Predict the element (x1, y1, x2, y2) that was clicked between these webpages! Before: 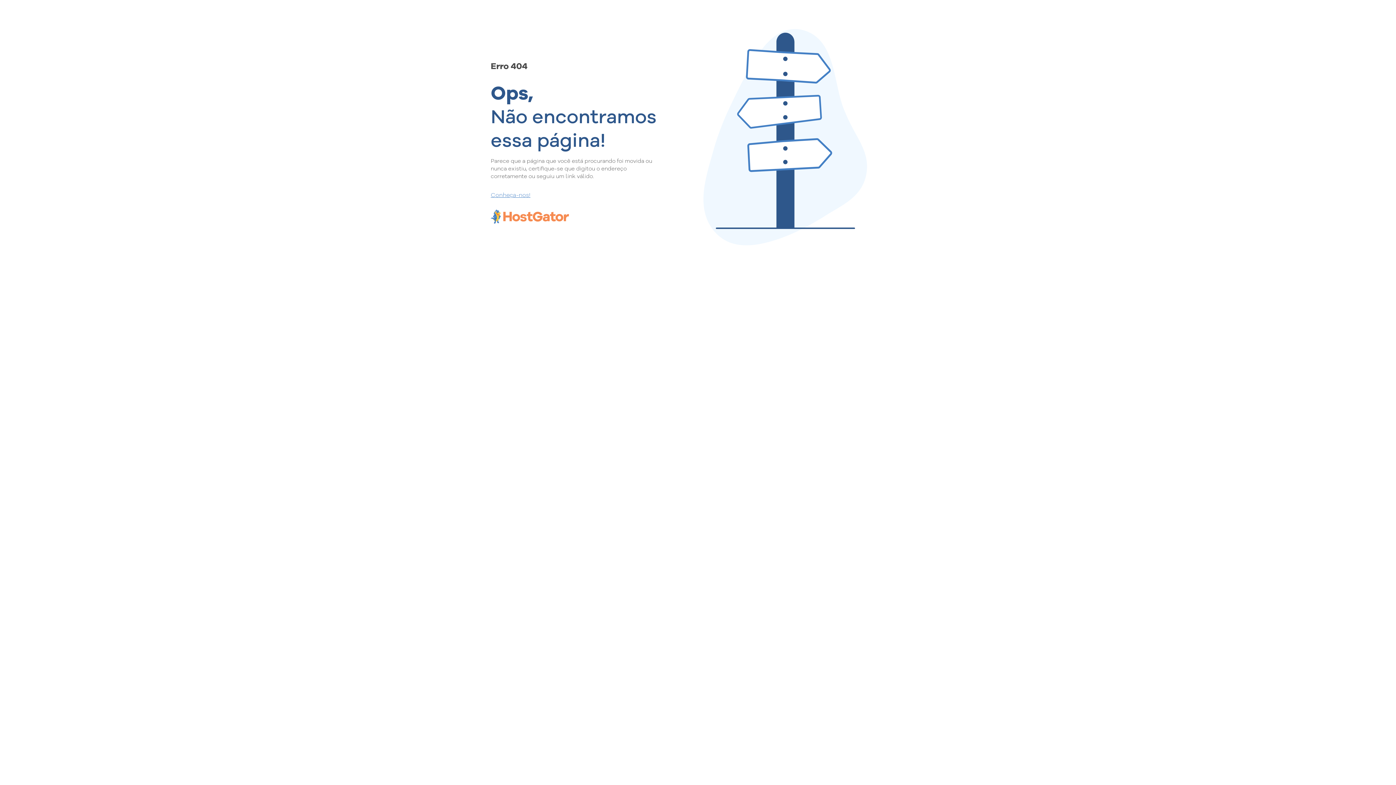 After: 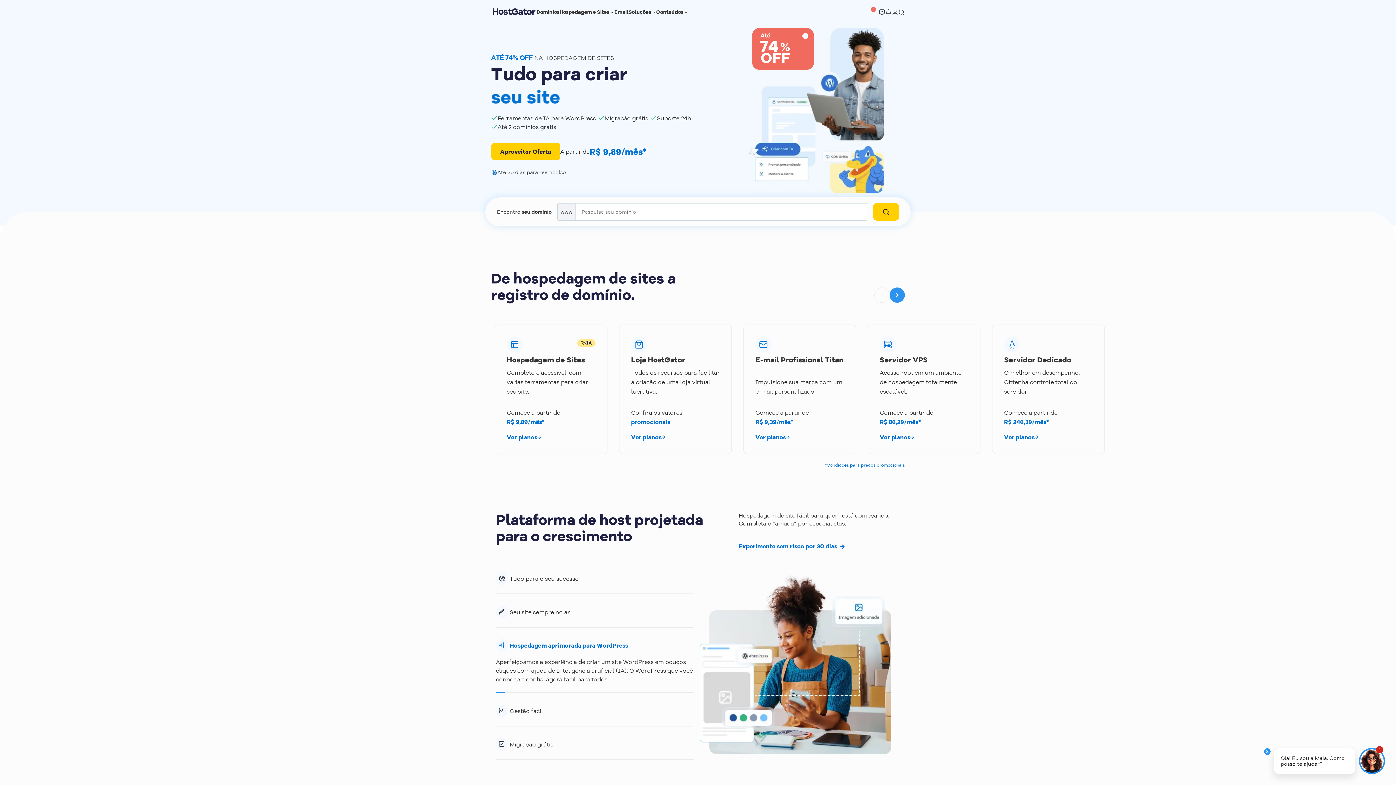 Action: bbox: (490, 190, 657, 198) label: Conheça-nos!